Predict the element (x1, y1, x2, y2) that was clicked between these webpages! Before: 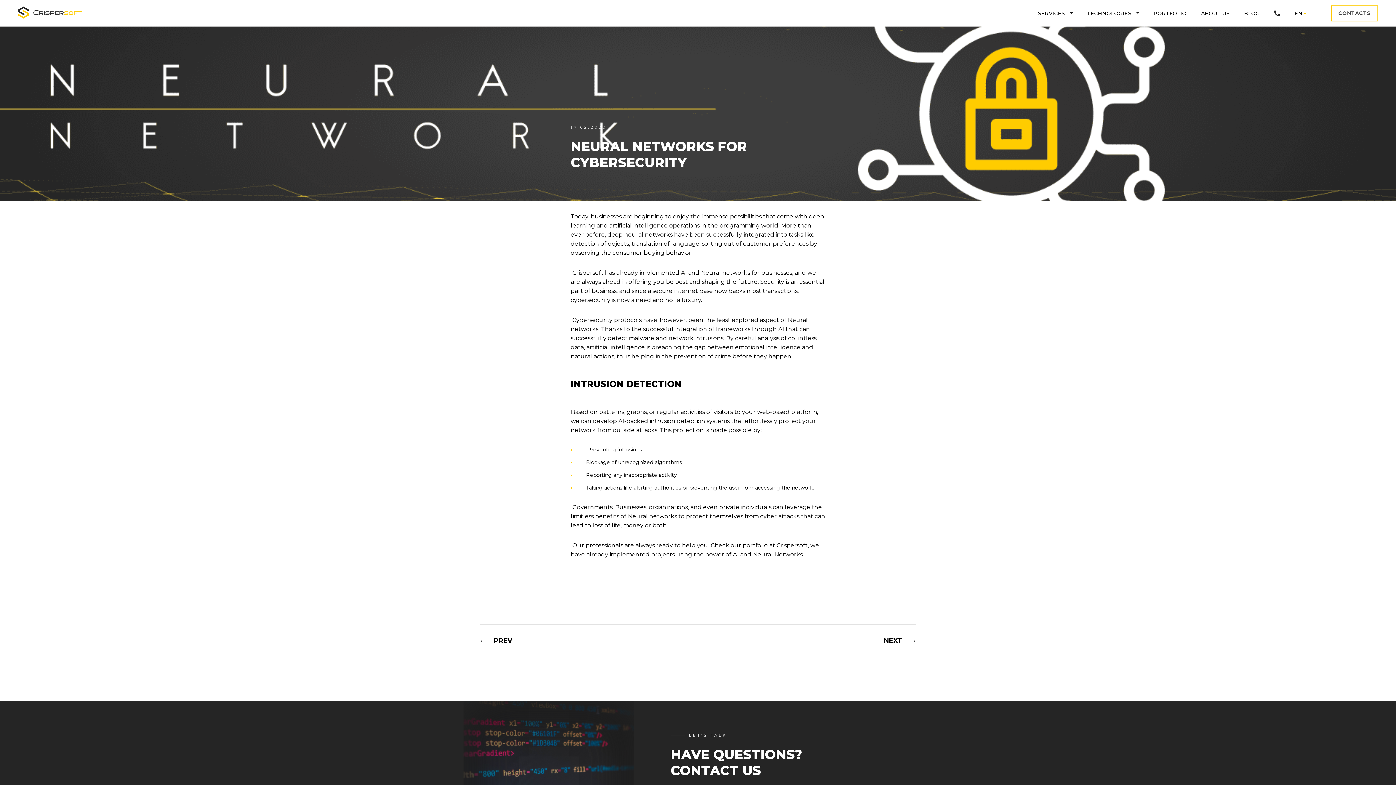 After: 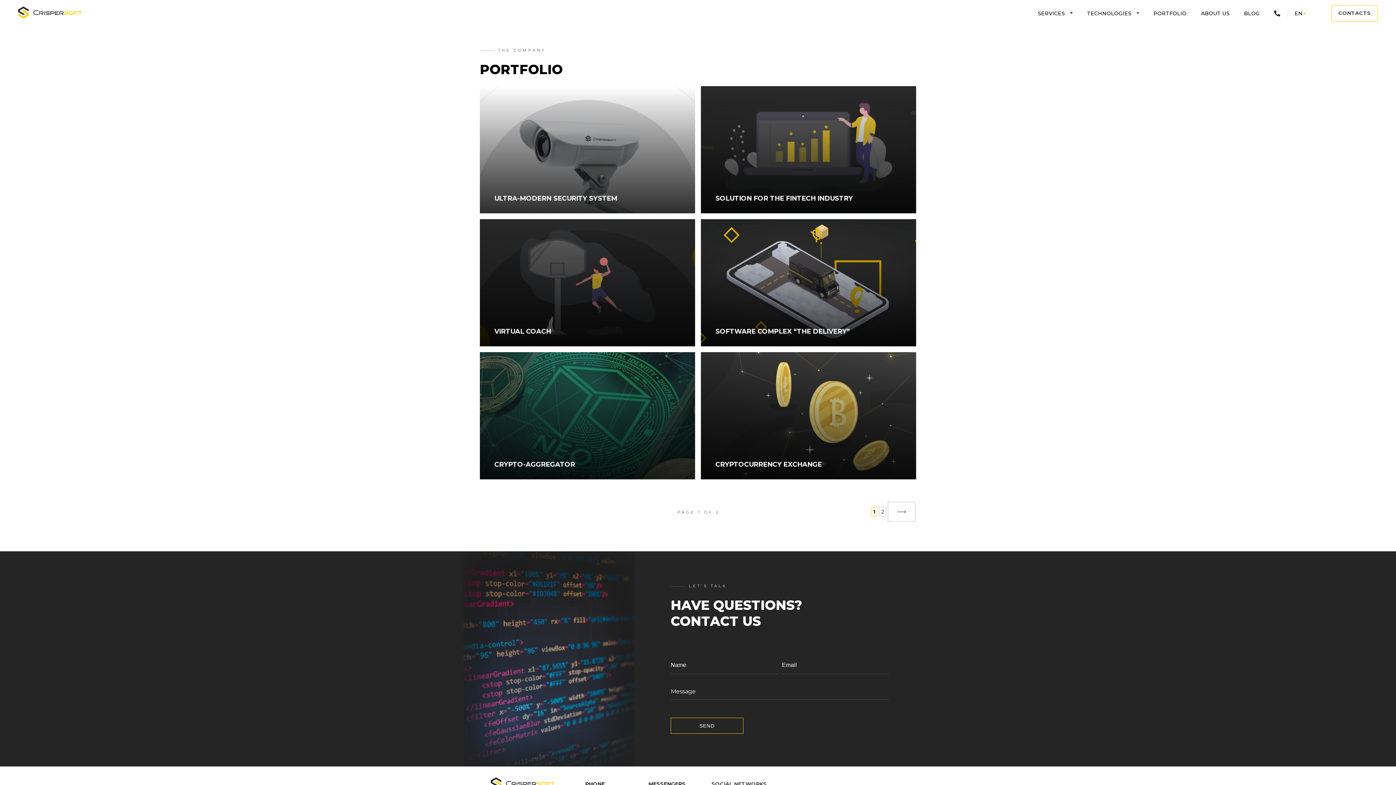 Action: label: PORTFOLIO bbox: (1153, 0, 1186, 26)